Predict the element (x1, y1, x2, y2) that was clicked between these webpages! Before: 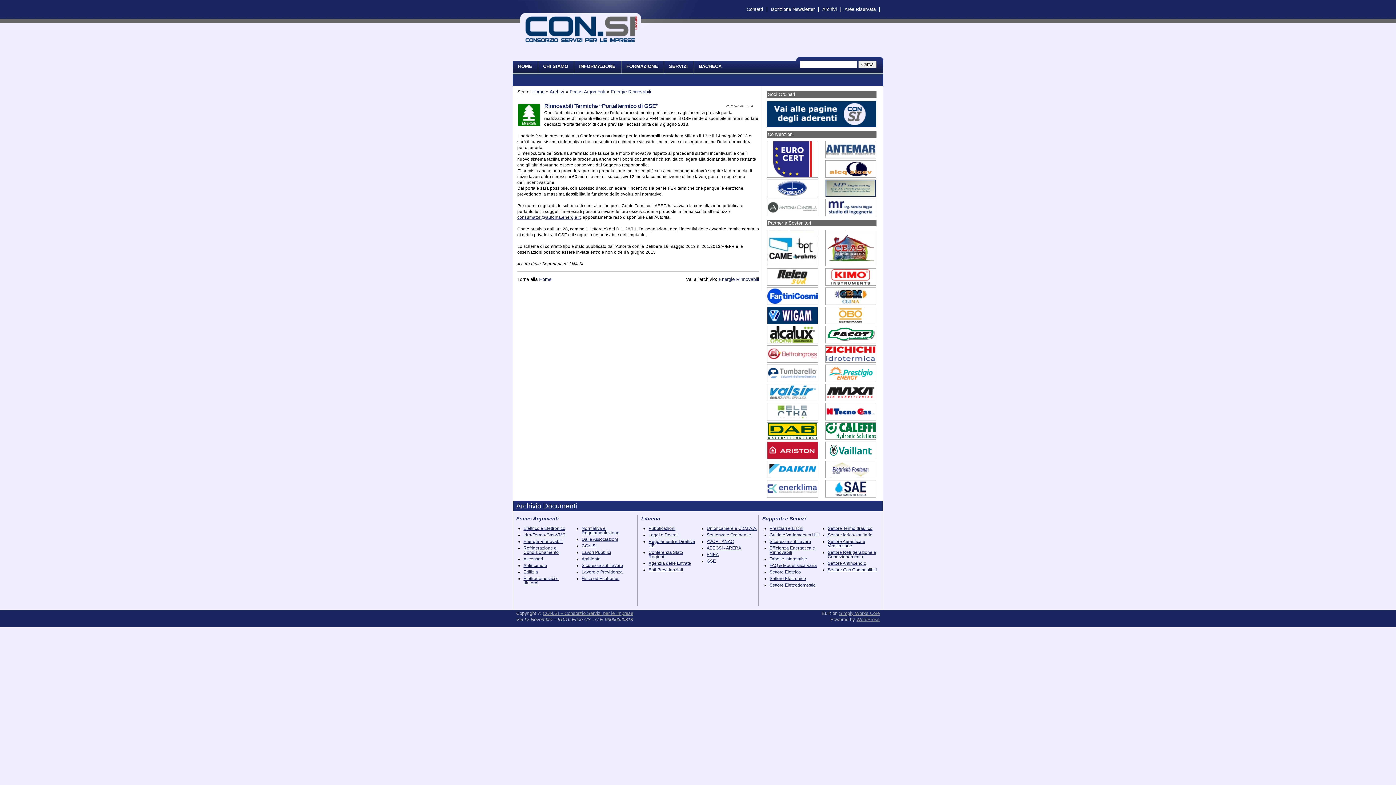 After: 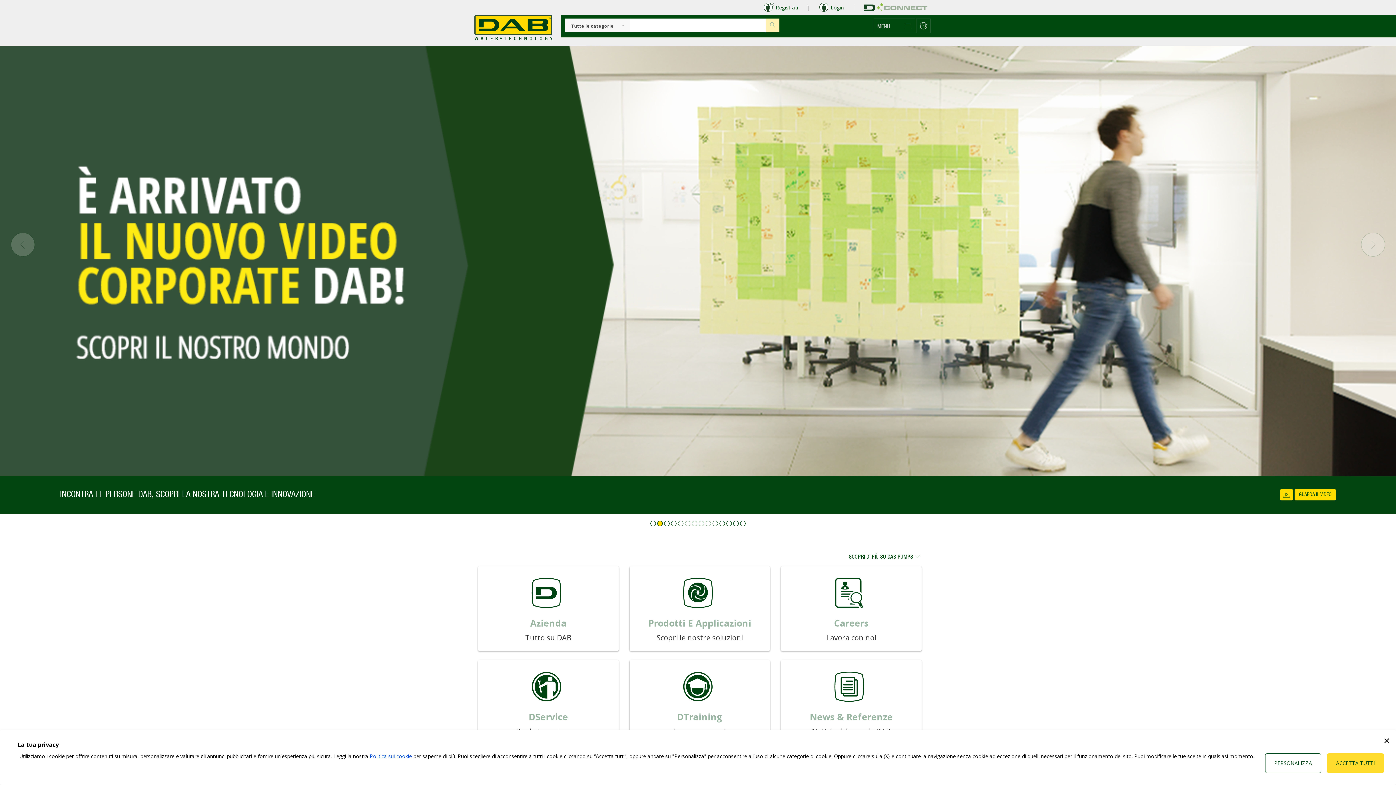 Action: bbox: (767, 422, 817, 440)